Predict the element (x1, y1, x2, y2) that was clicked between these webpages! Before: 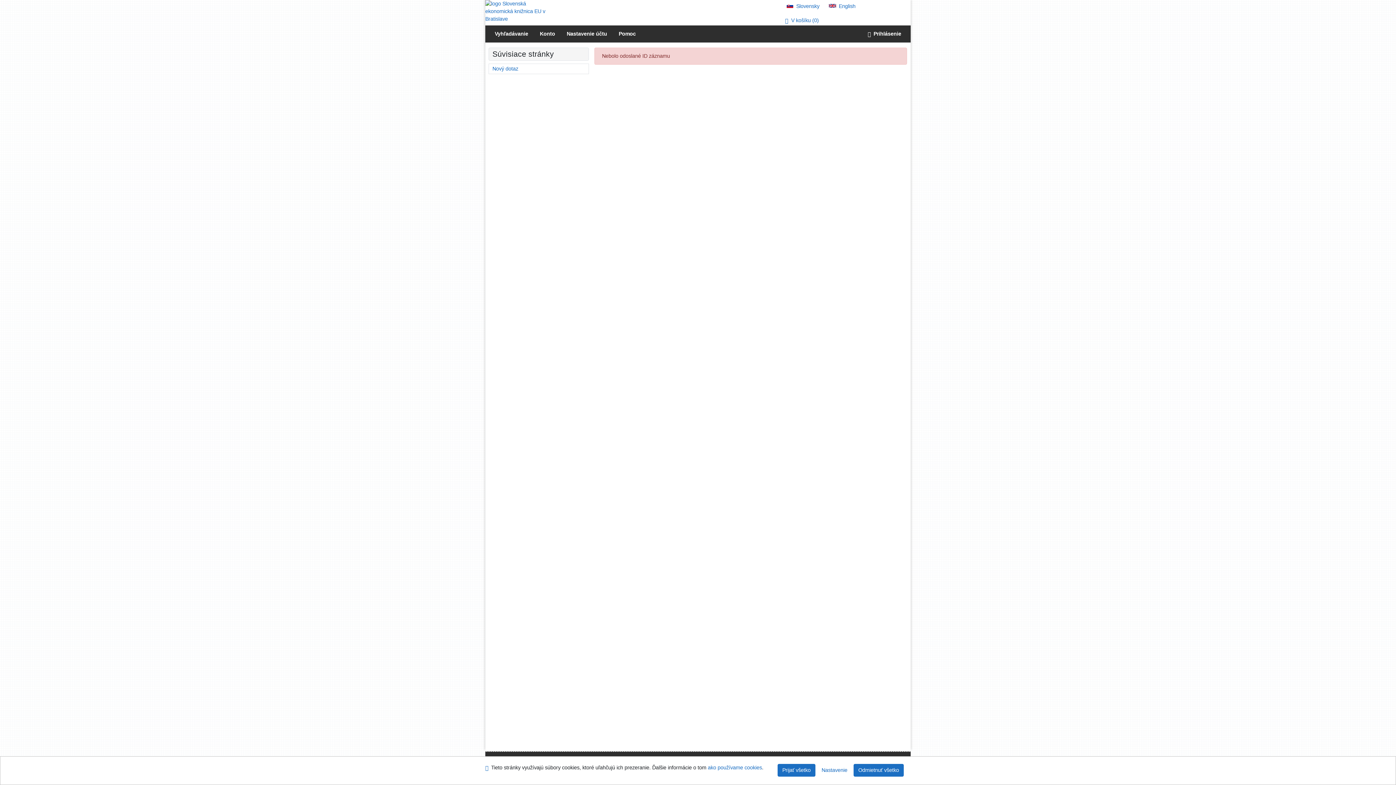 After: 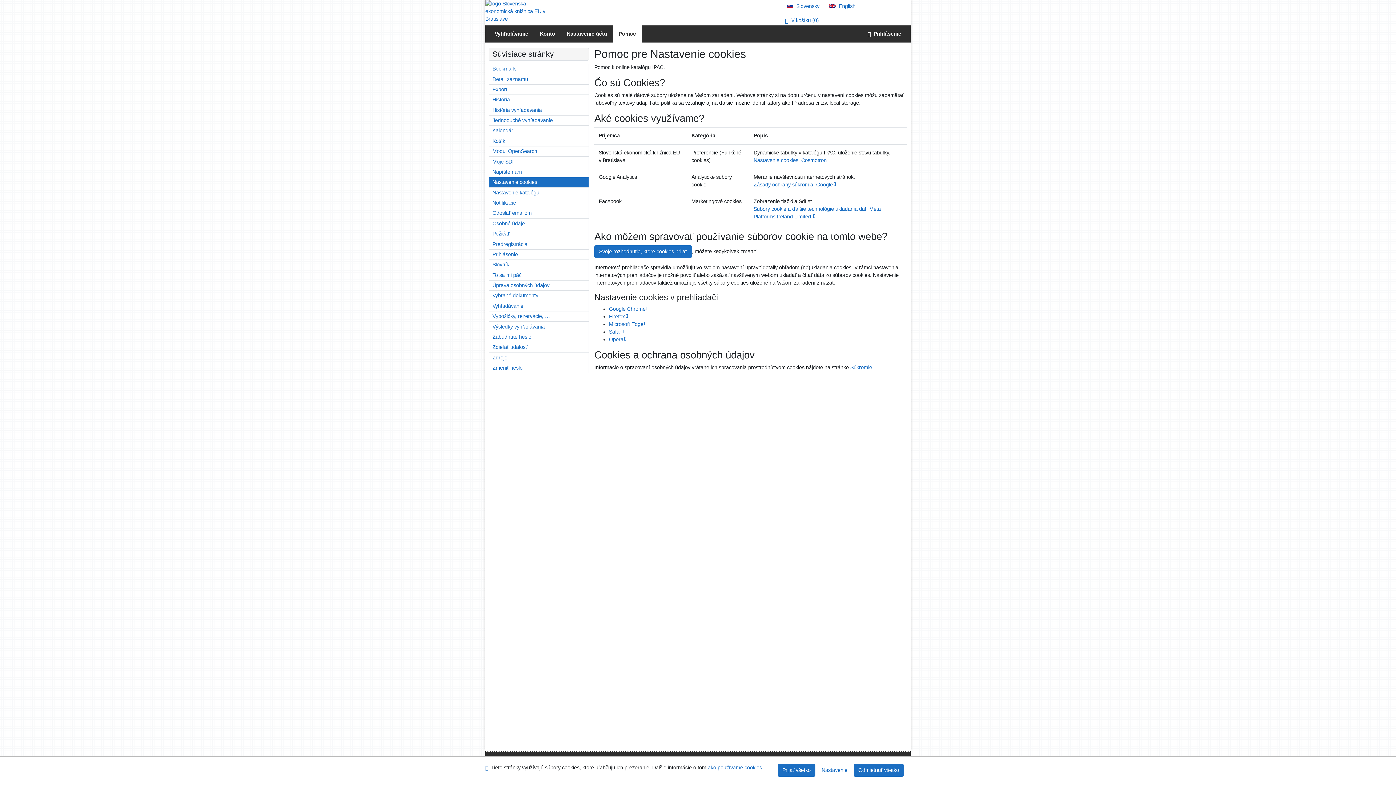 Action: label: Pomoc: ako používame cookies bbox: (708, 764, 762, 772)